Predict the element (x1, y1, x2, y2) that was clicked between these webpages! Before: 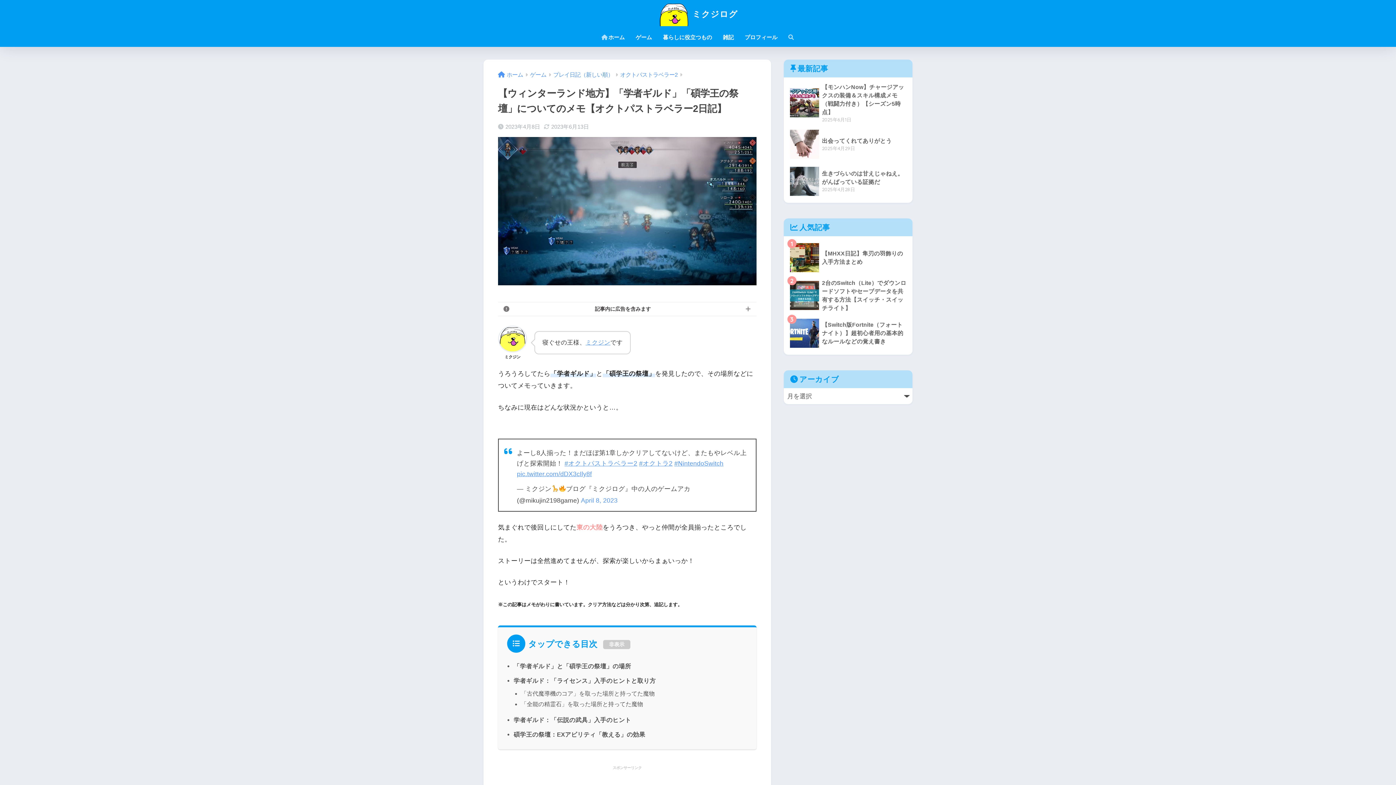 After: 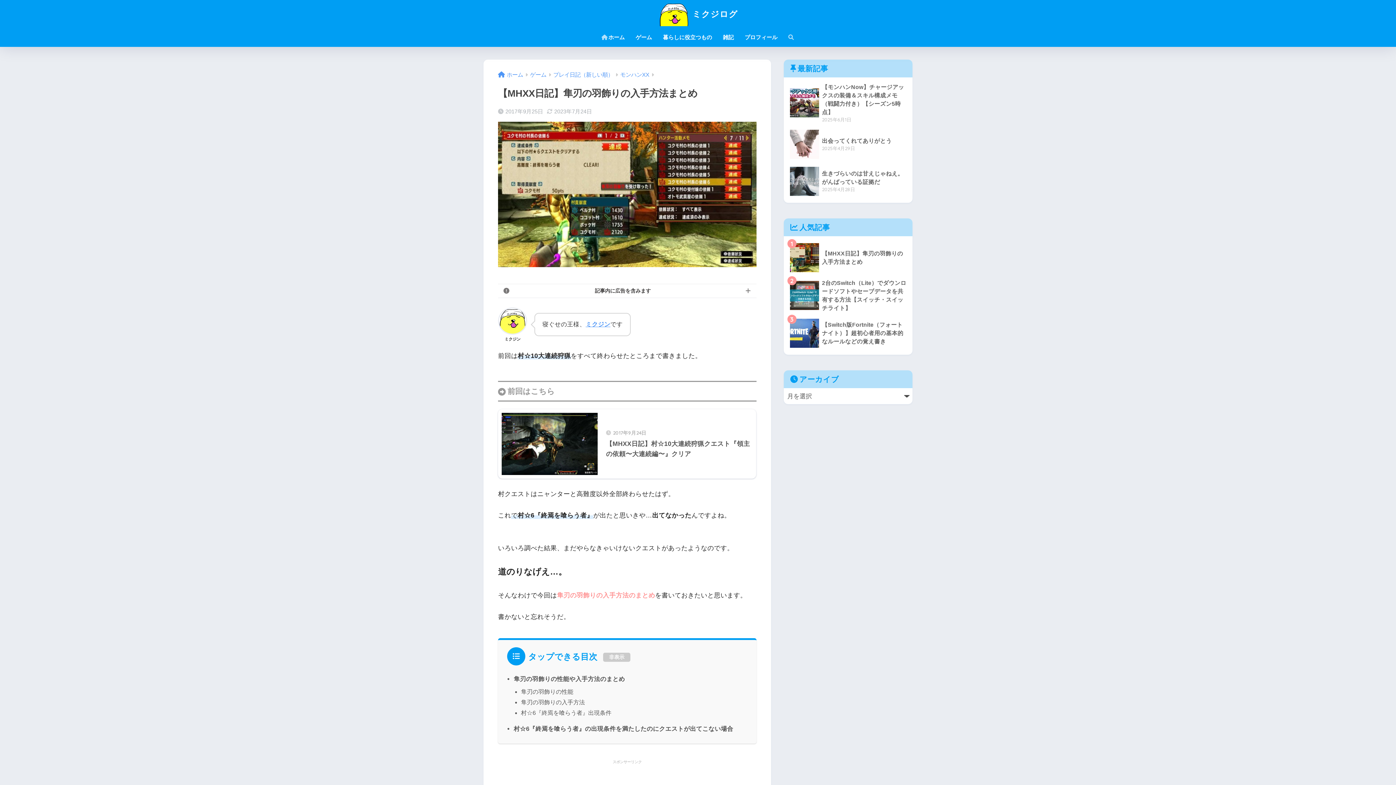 Action: label: 	【MHXX日記】隼刃の羽飾りの入手方法まとめ bbox: (787, 239, 909, 276)